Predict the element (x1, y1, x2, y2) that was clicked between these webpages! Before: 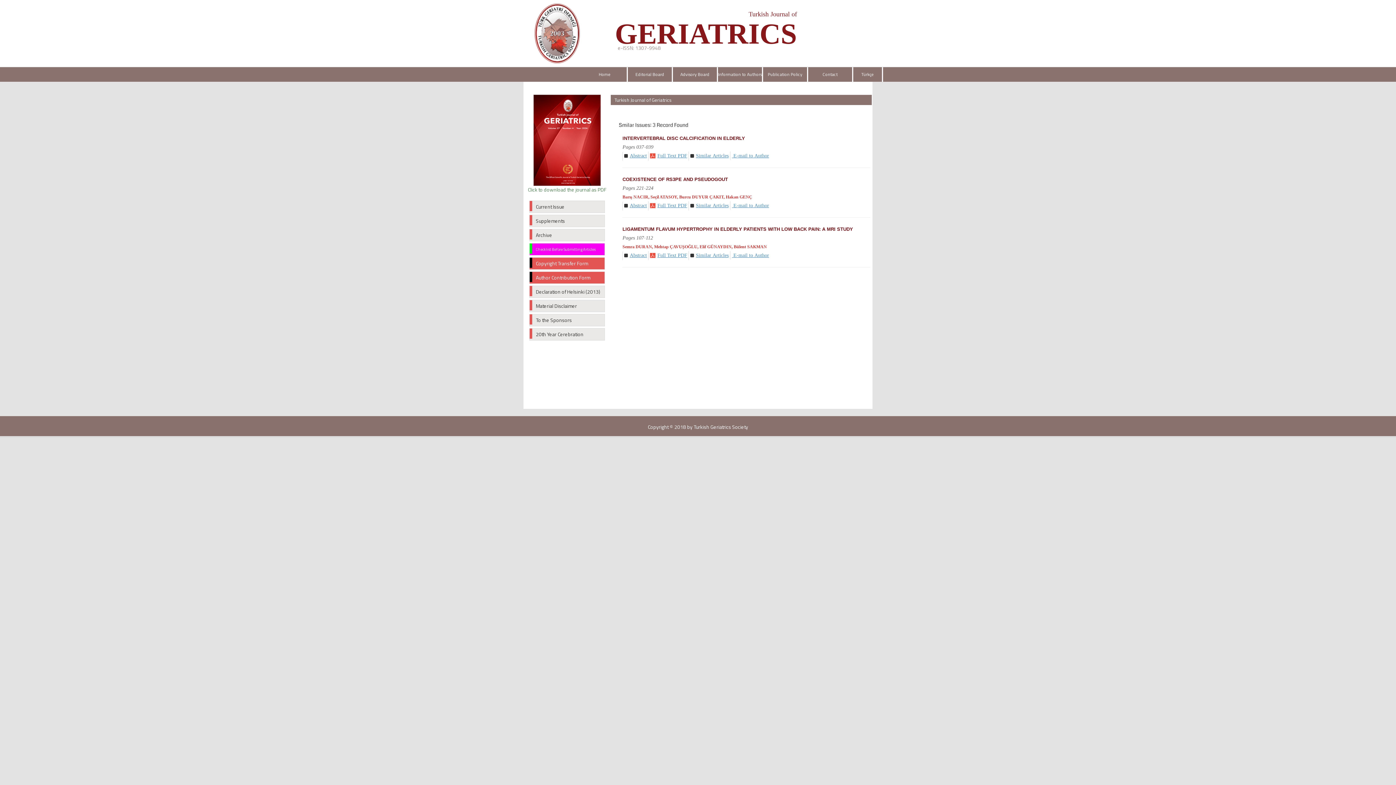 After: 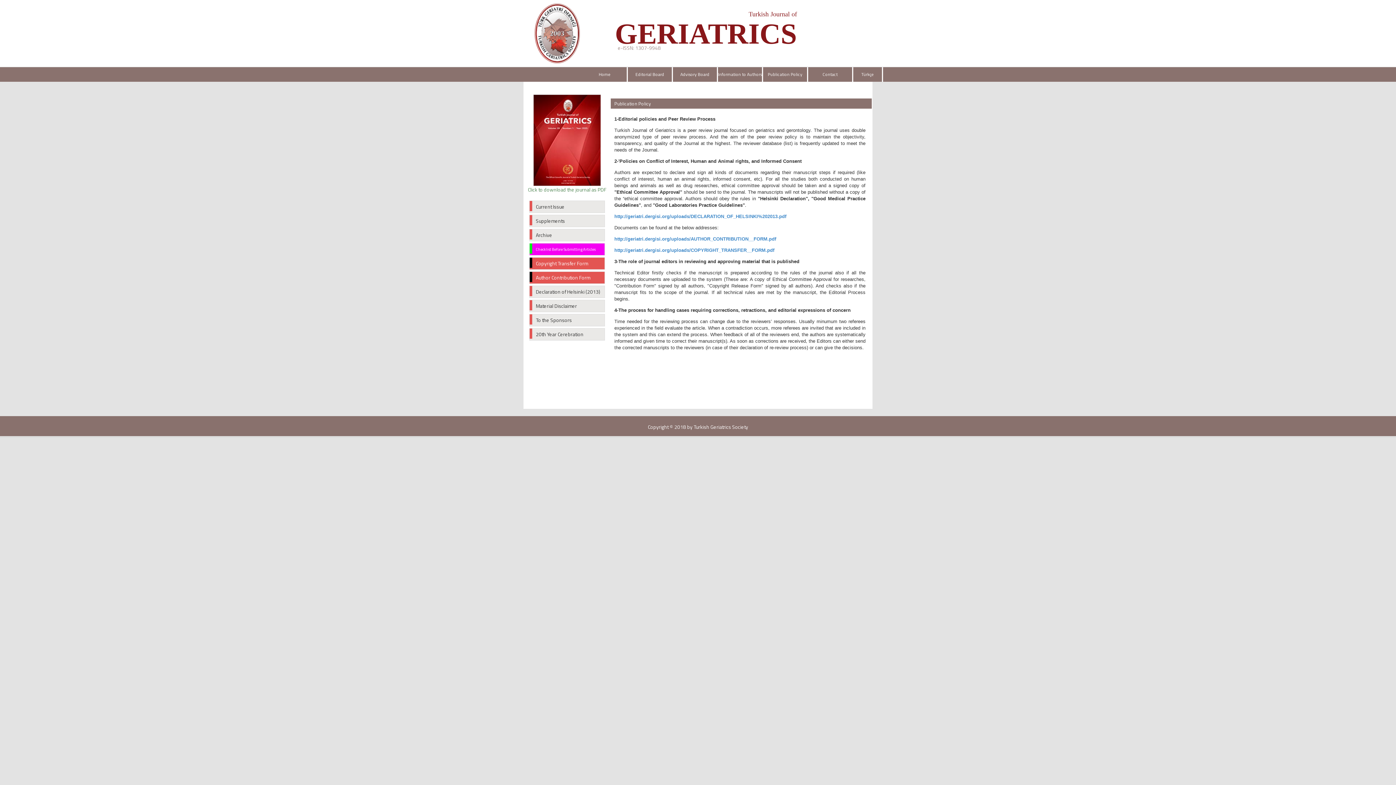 Action: label: Publication Policy bbox: (763, 67, 808, 81)